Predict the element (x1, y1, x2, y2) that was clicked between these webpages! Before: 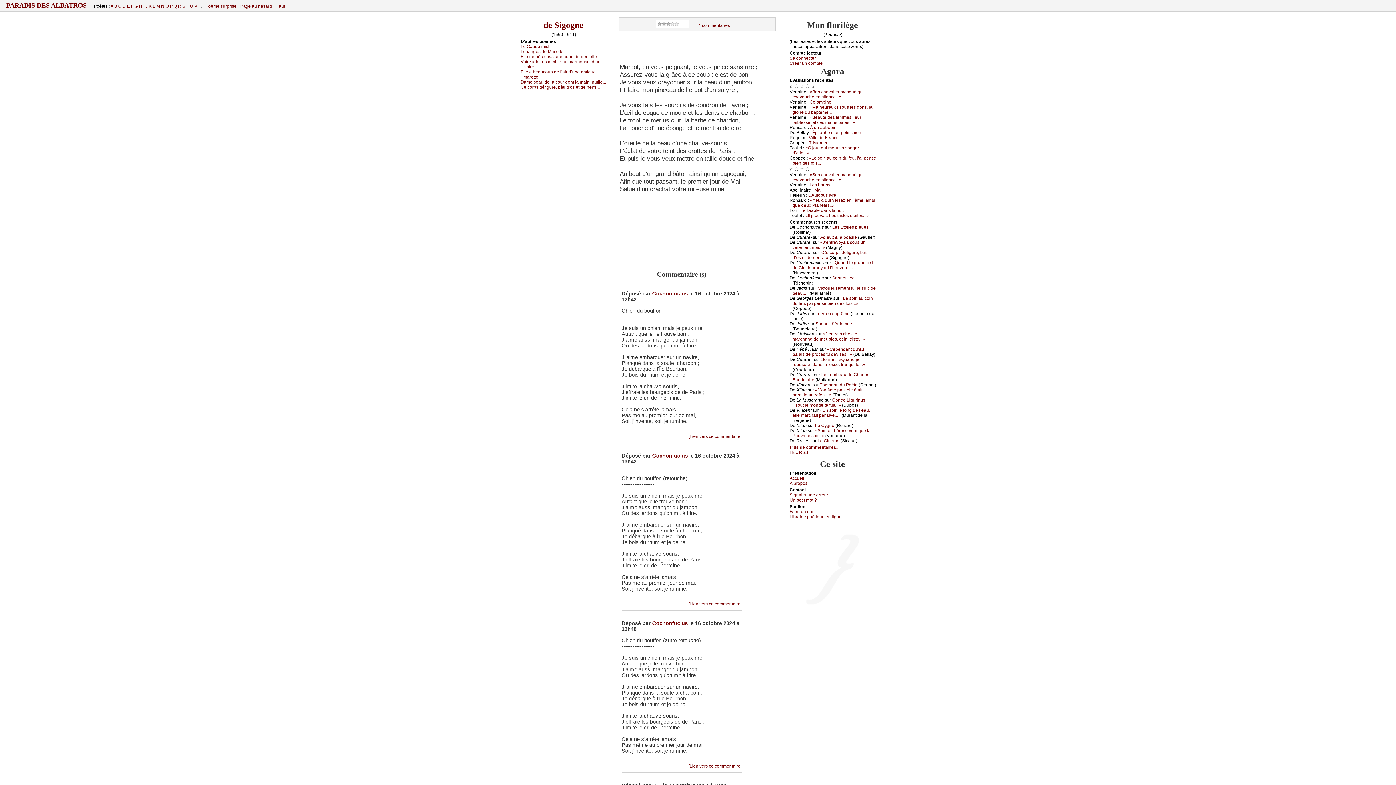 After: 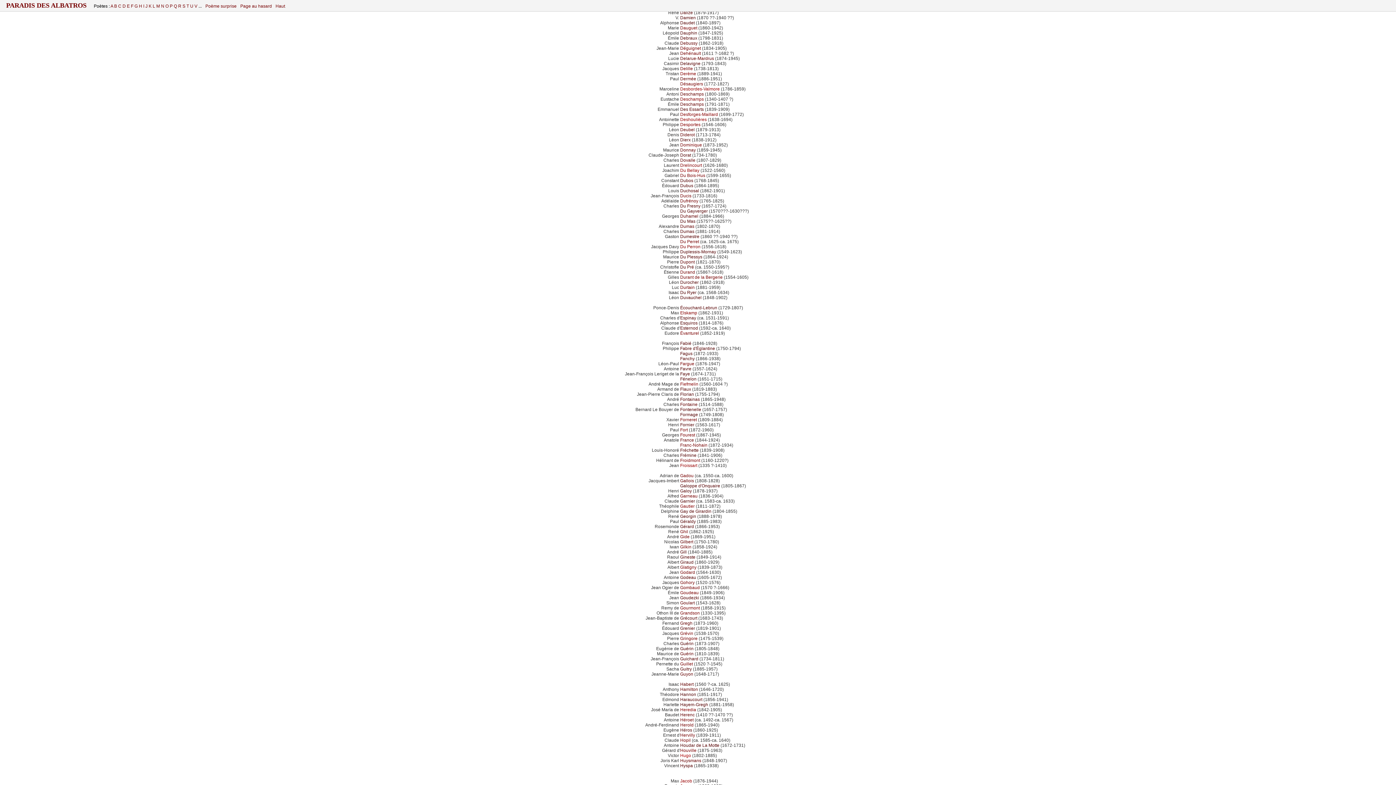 Action: label: D  bbox: (122, 3, 126, 8)